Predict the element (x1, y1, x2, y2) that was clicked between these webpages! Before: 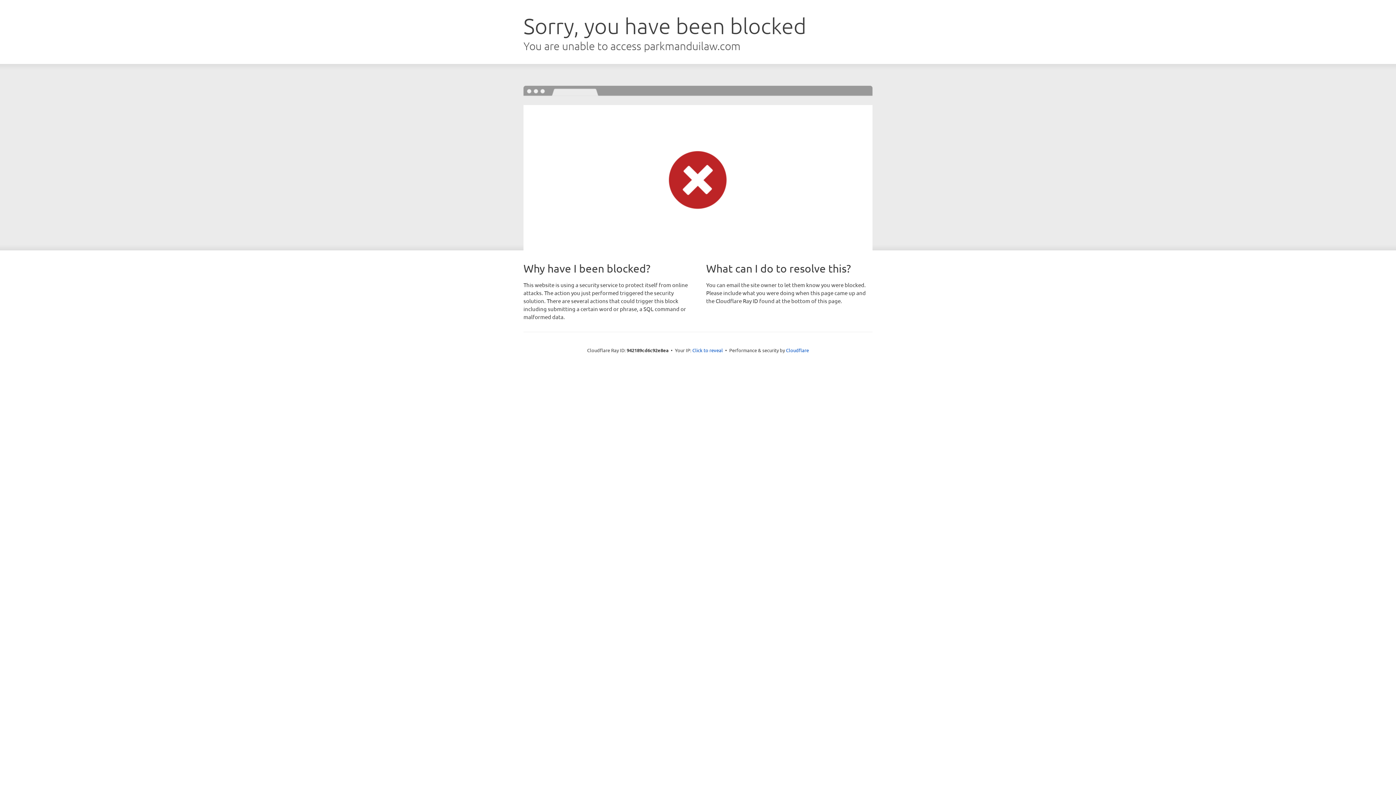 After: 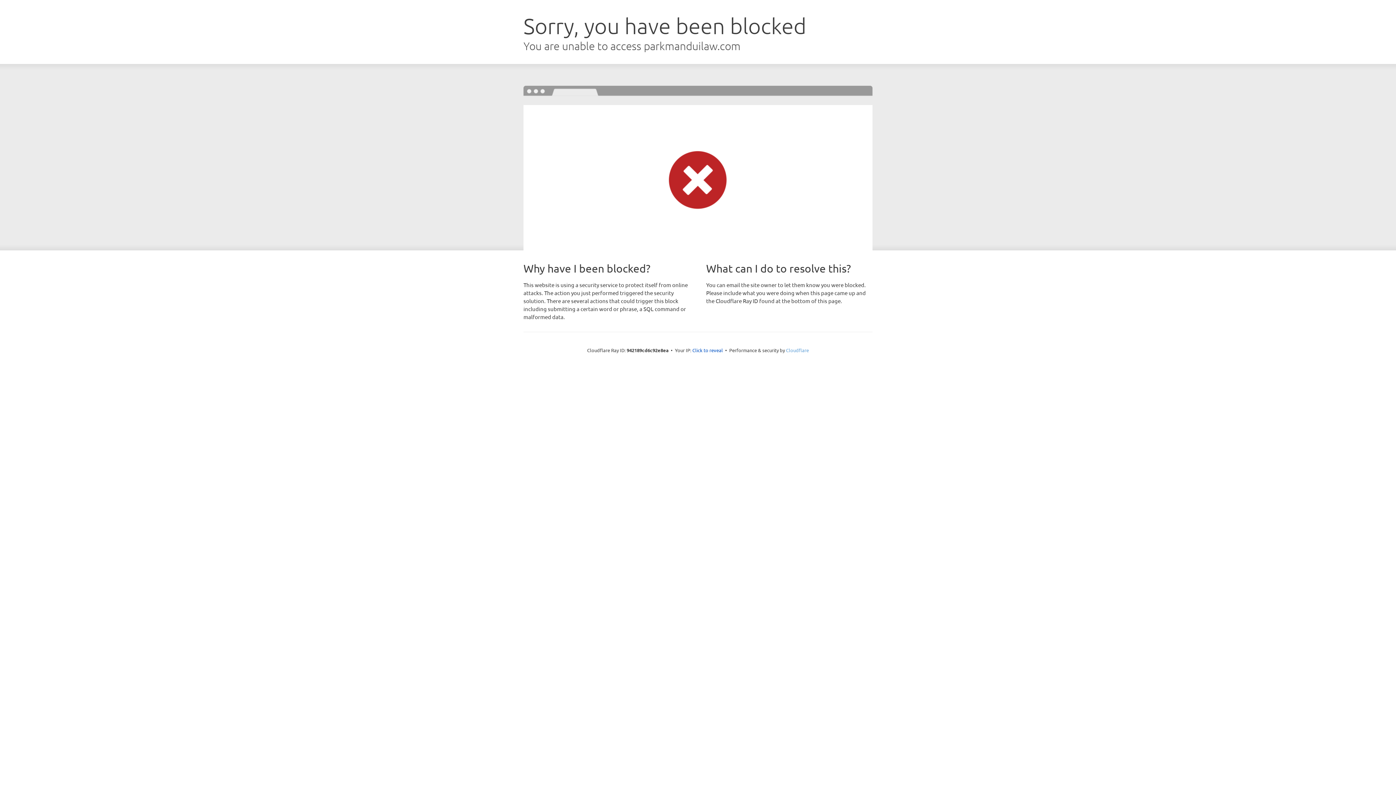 Action: label: Cloudflare bbox: (786, 347, 809, 353)